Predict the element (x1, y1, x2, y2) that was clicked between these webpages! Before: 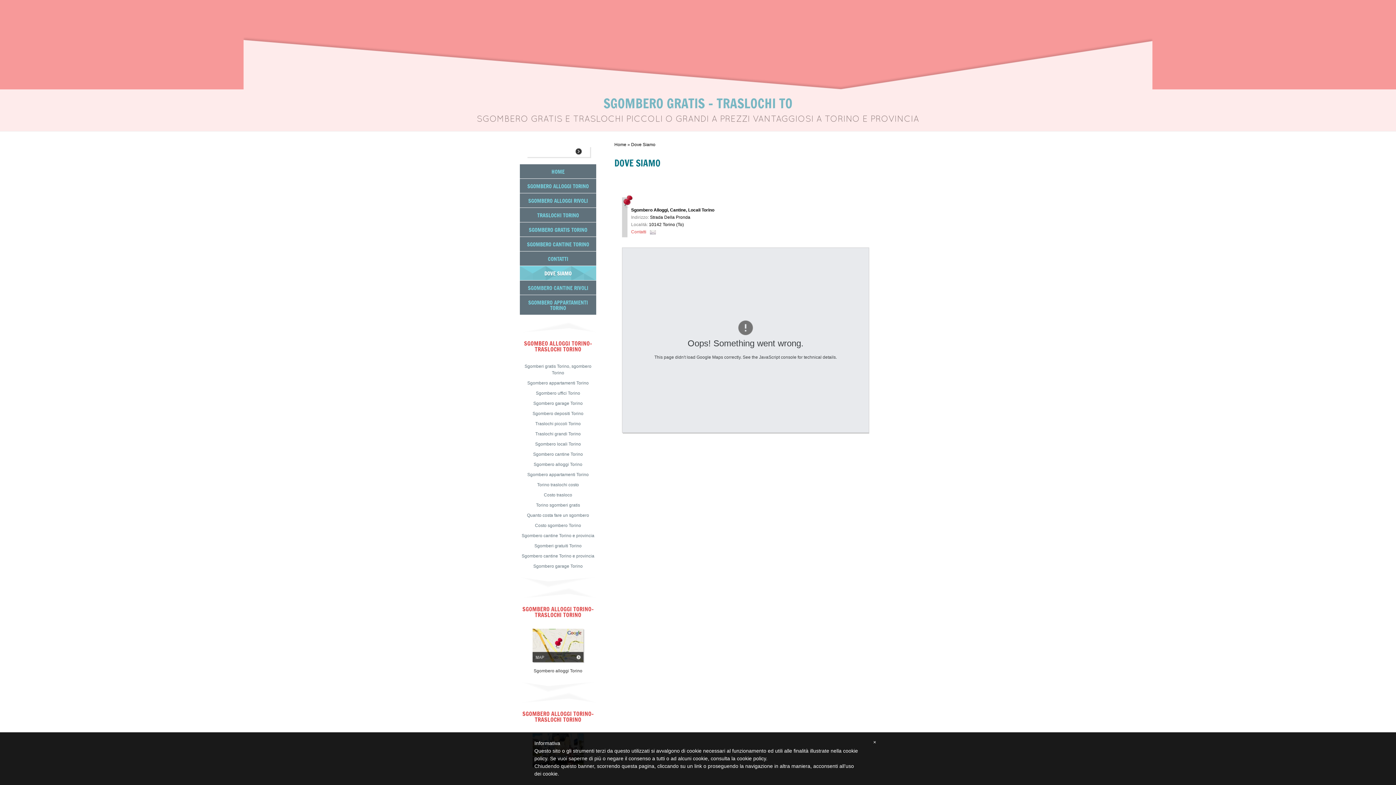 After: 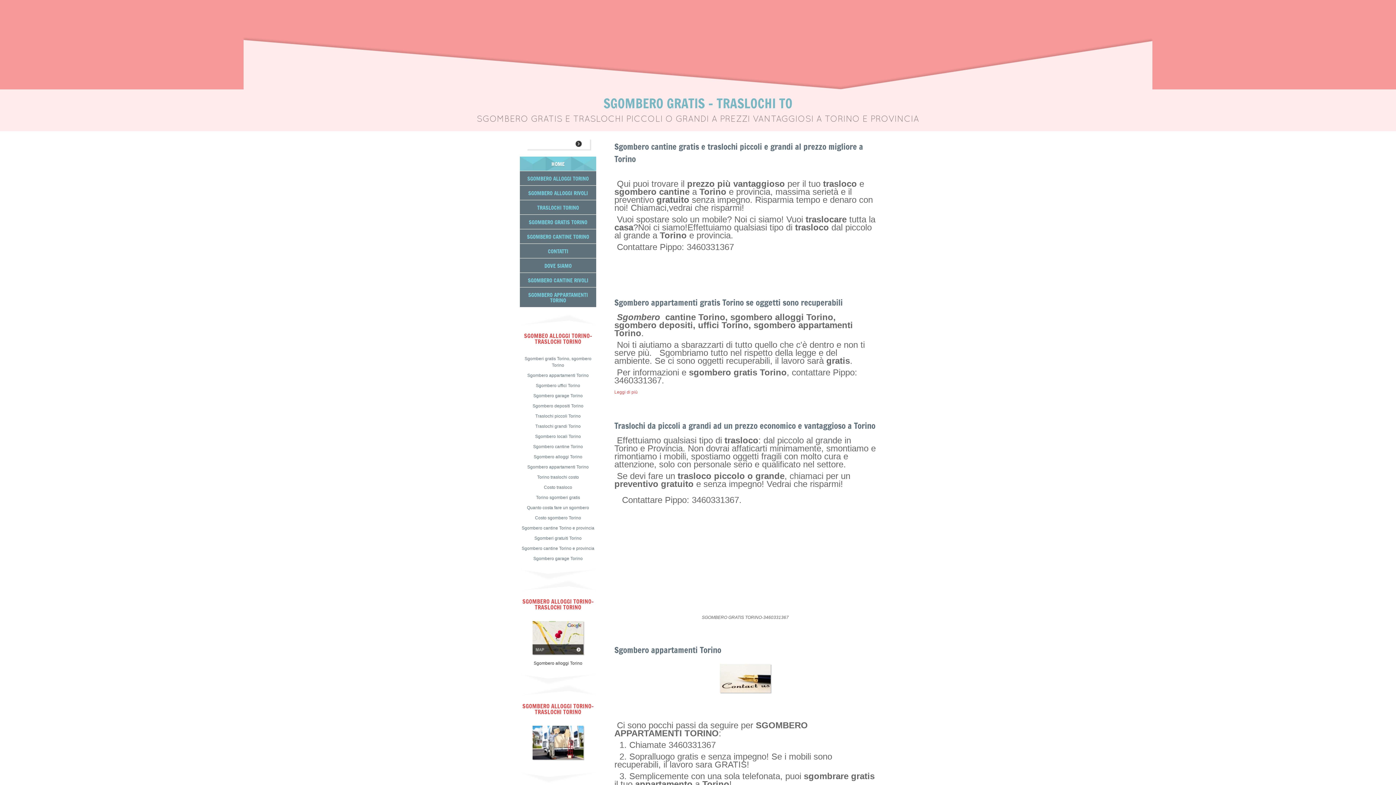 Action: bbox: (520, 512, 596, 518) label: Quanto costa fare un sgombero